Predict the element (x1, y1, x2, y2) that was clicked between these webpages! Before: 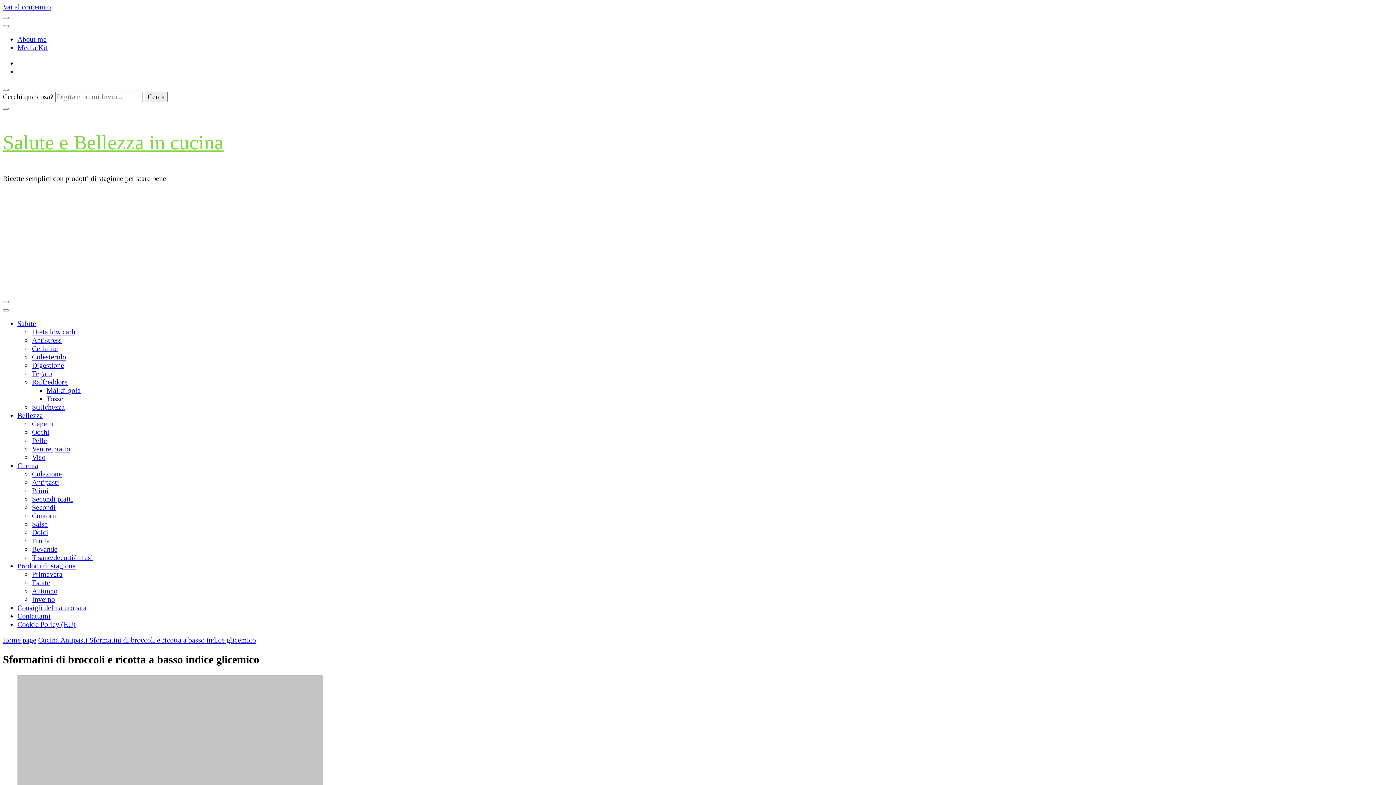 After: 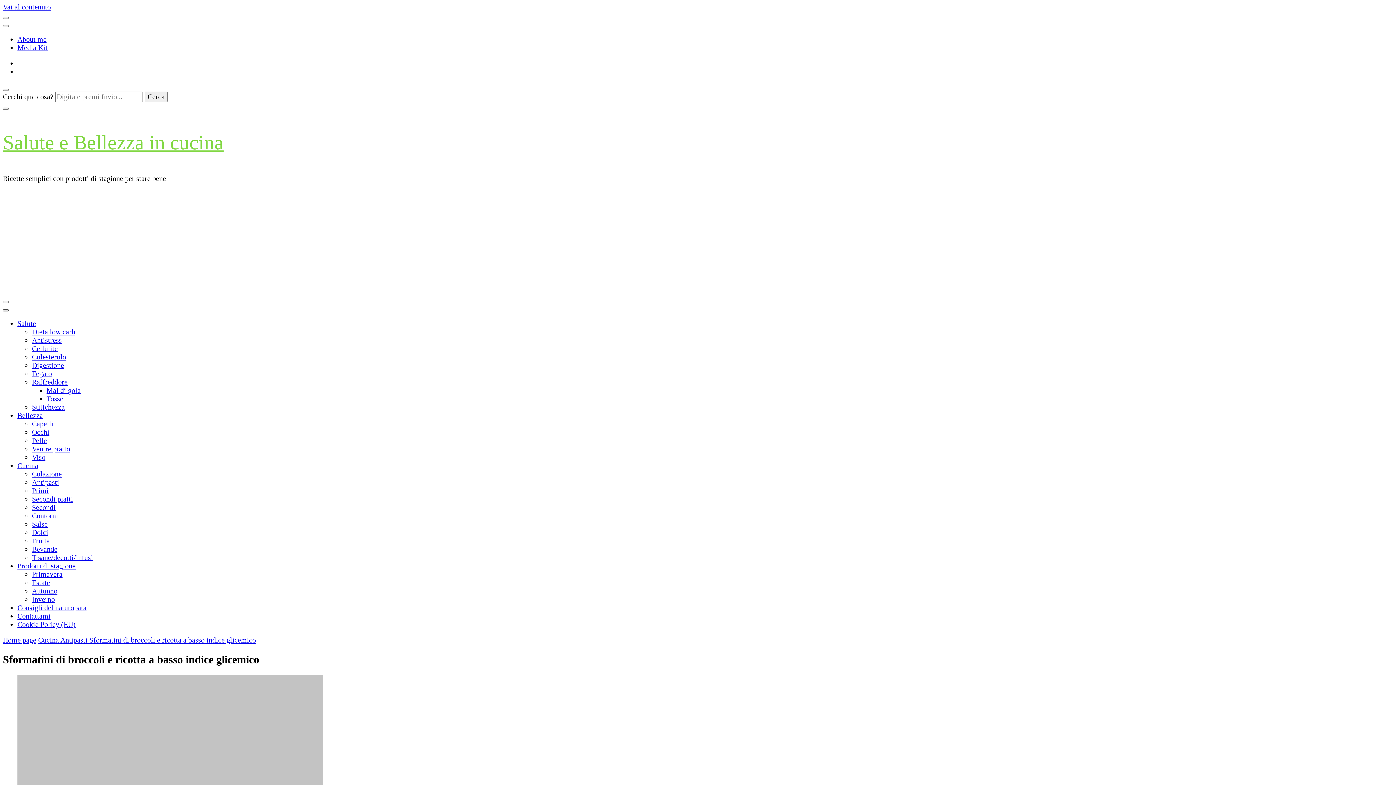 Action: bbox: (2, 309, 8, 311)